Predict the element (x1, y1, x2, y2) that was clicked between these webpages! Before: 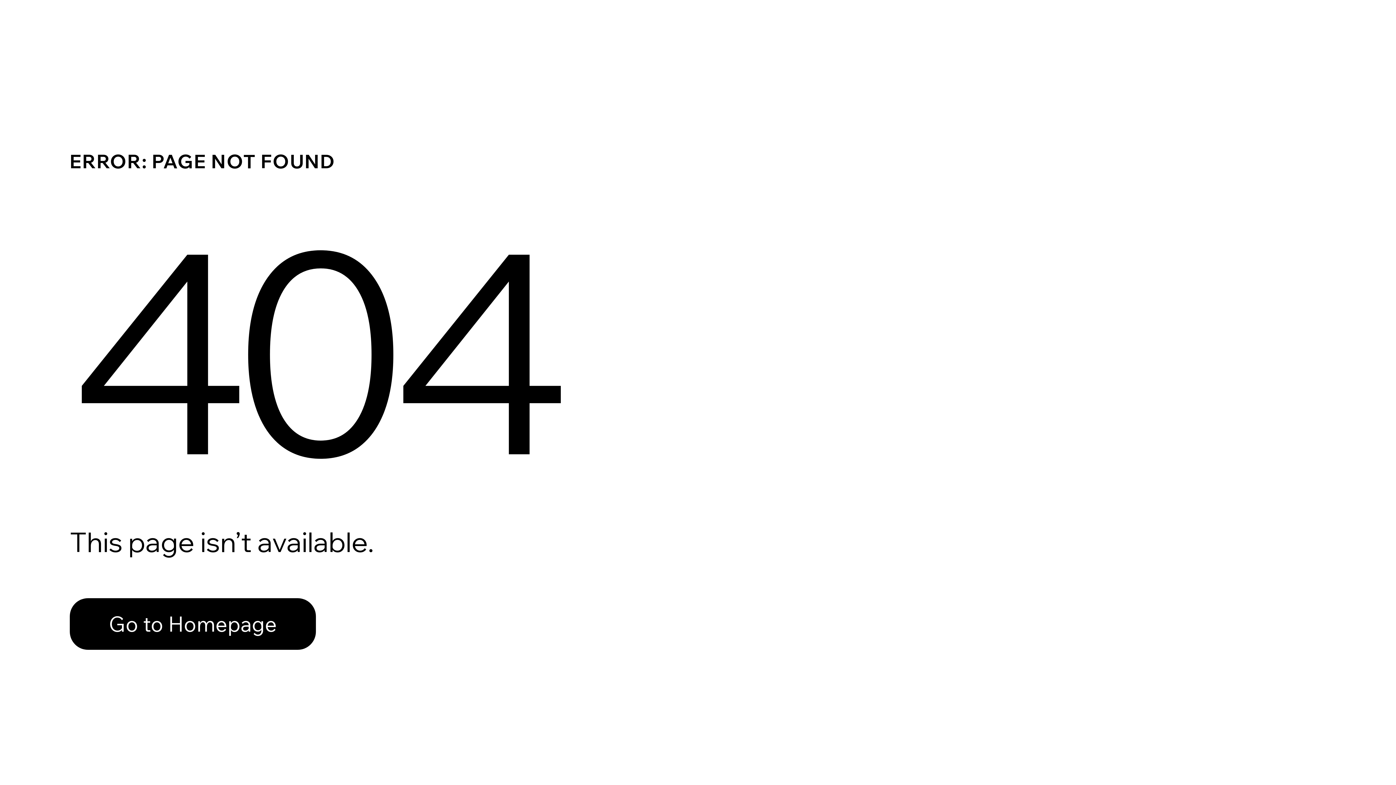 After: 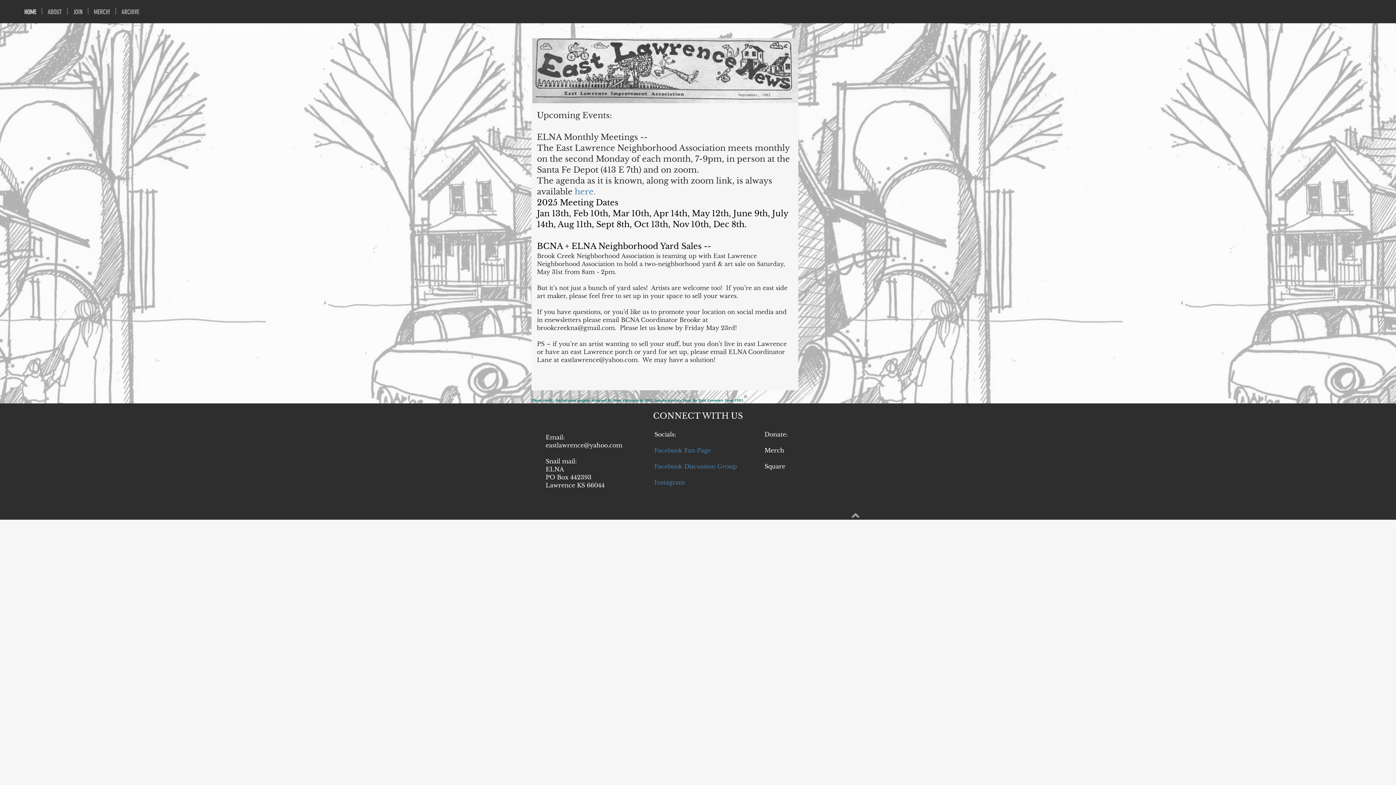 Action: bbox: (69, 582, 768, 659) label: Go to Homepage